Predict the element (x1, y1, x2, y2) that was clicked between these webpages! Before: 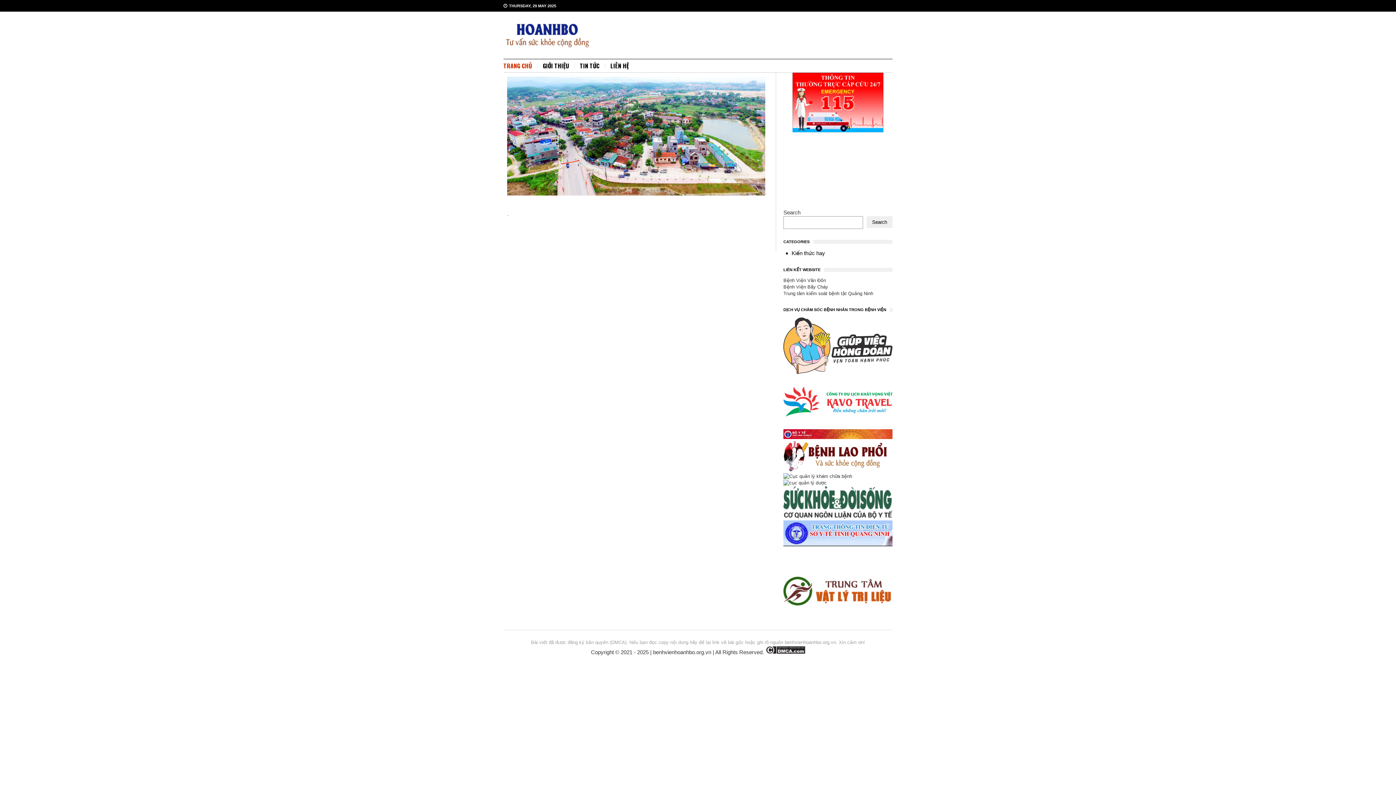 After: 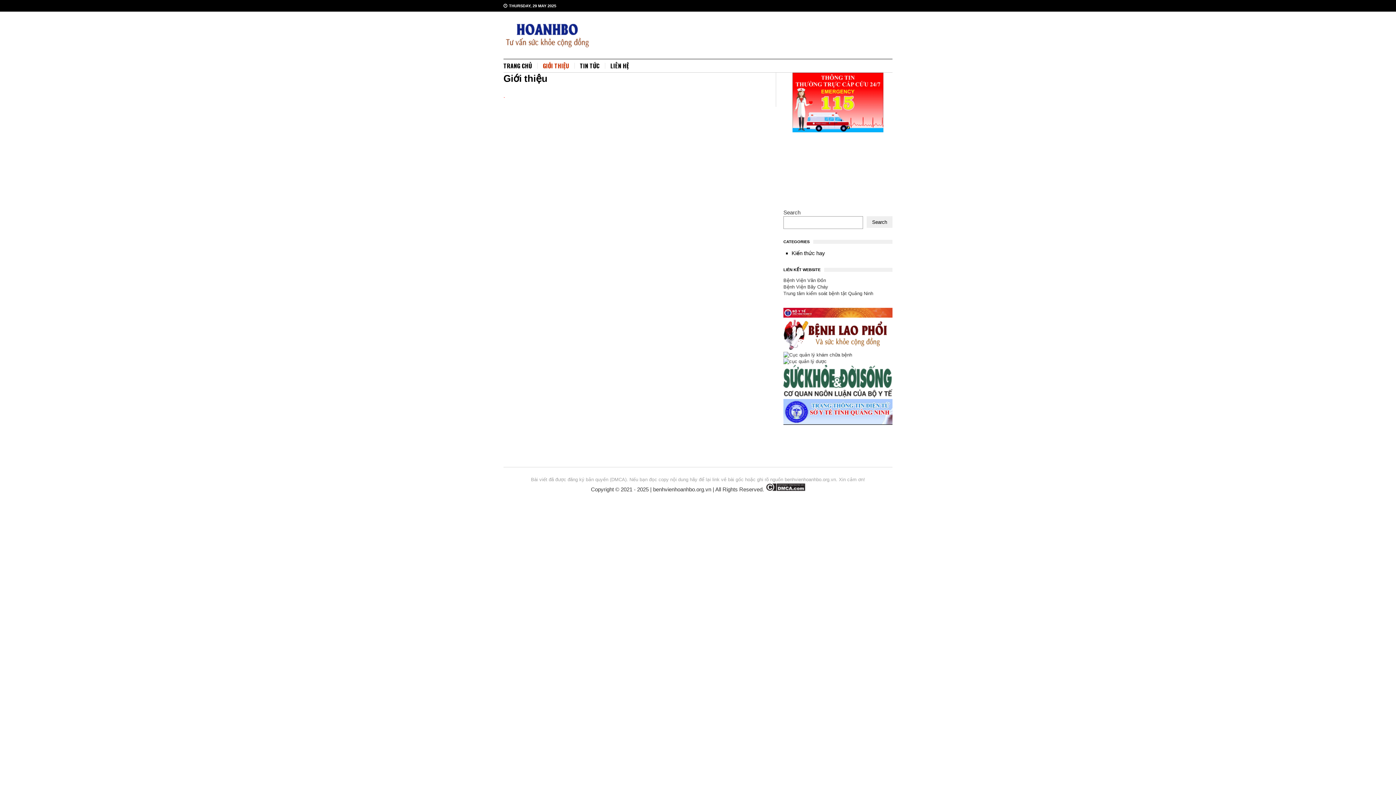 Action: label: GIỚI THIỆU bbox: (537, 62, 574, 69)